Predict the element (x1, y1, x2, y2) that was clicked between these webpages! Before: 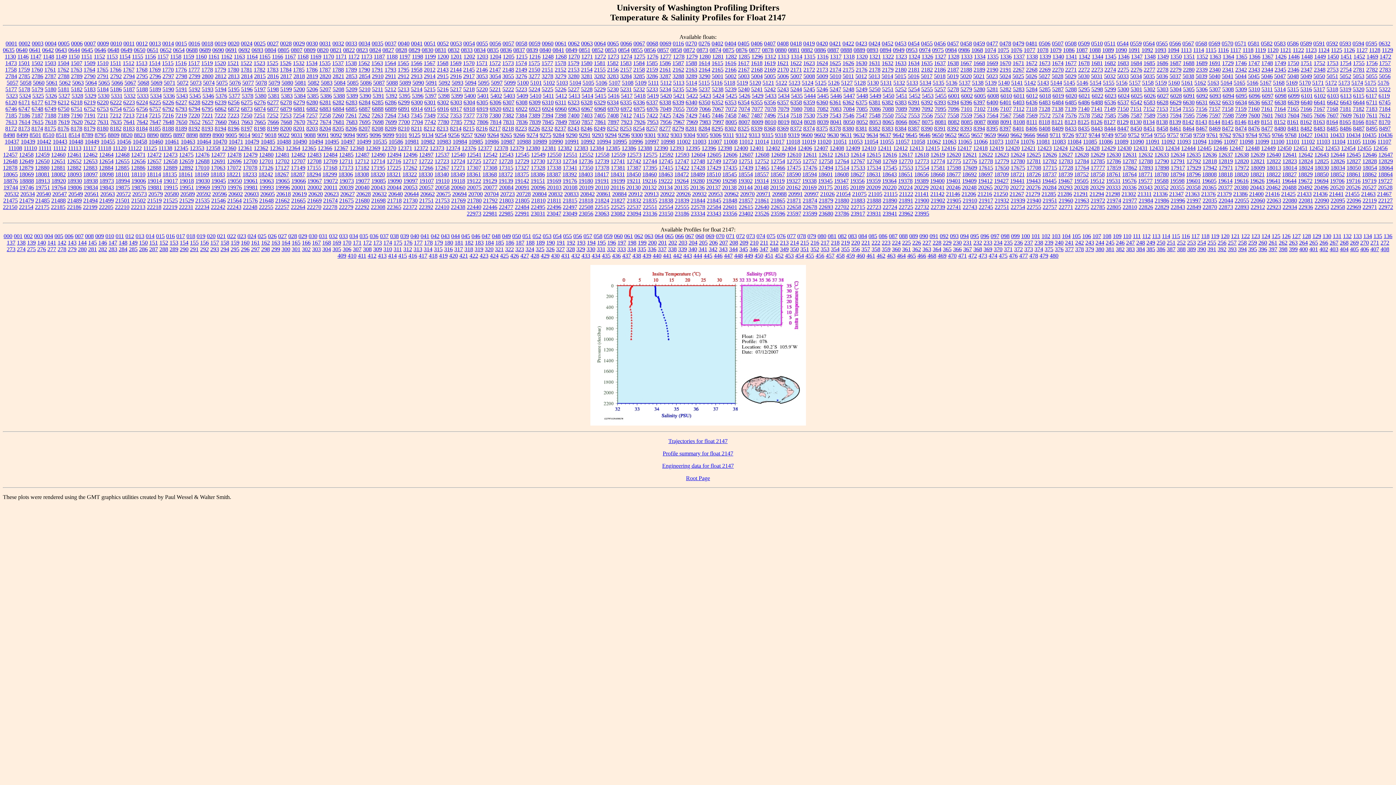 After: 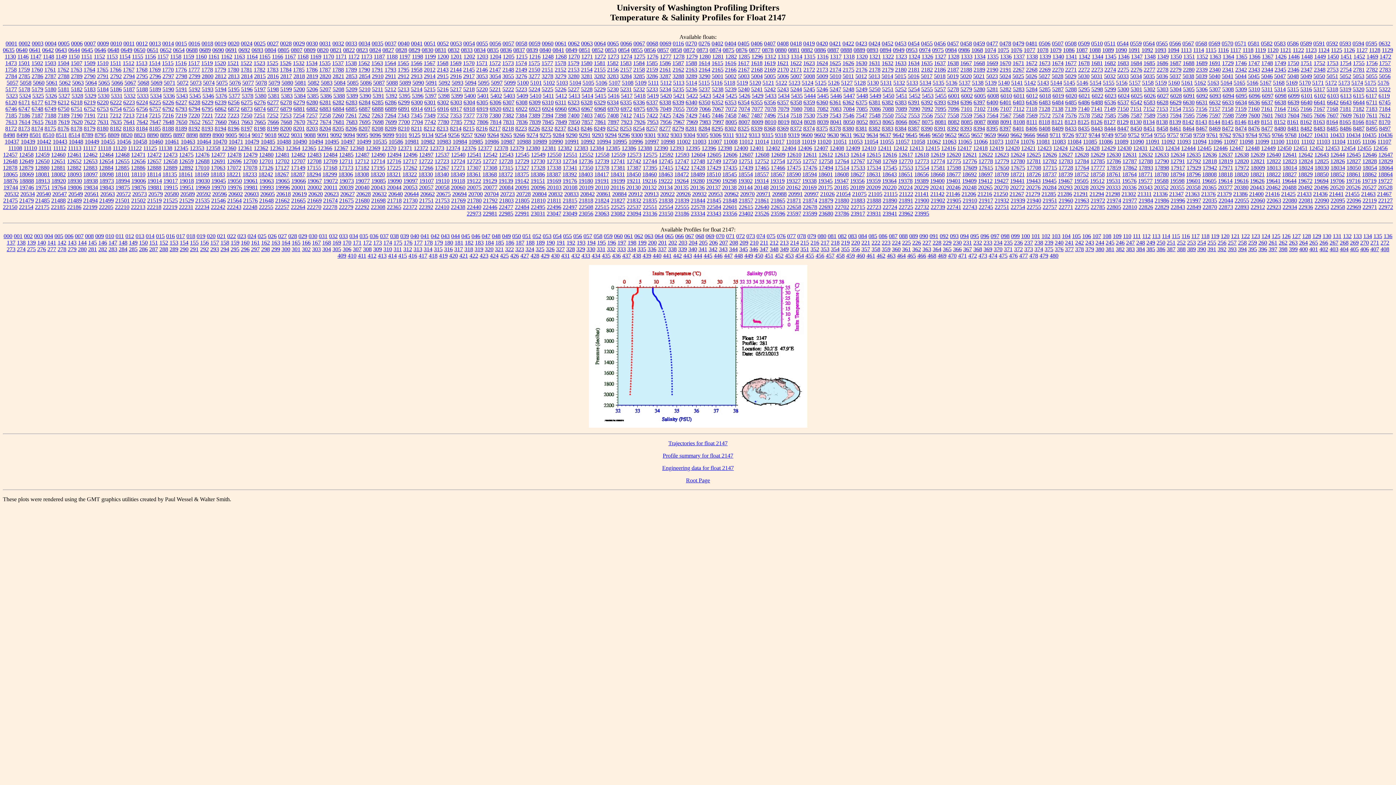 Action: bbox: (88, 246, 96, 252) label: 281